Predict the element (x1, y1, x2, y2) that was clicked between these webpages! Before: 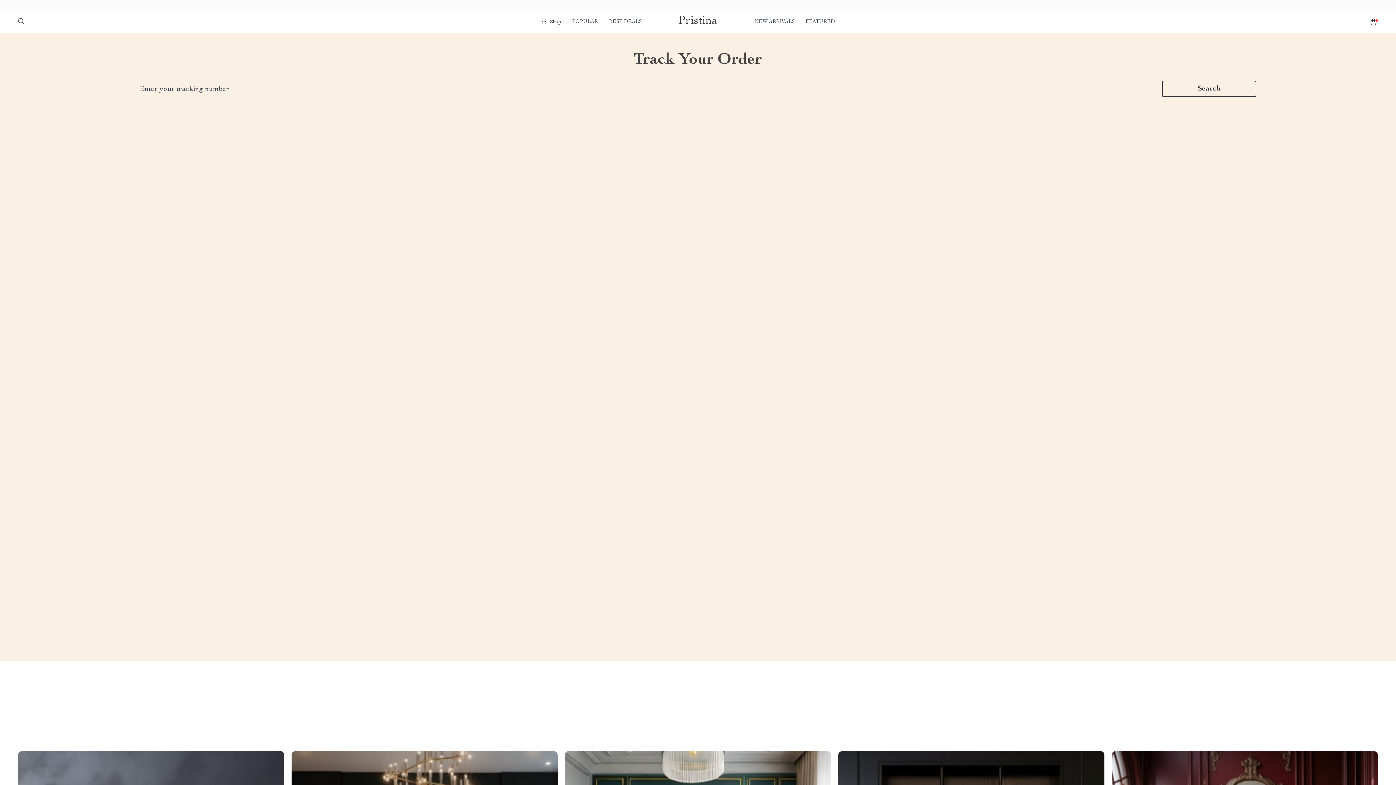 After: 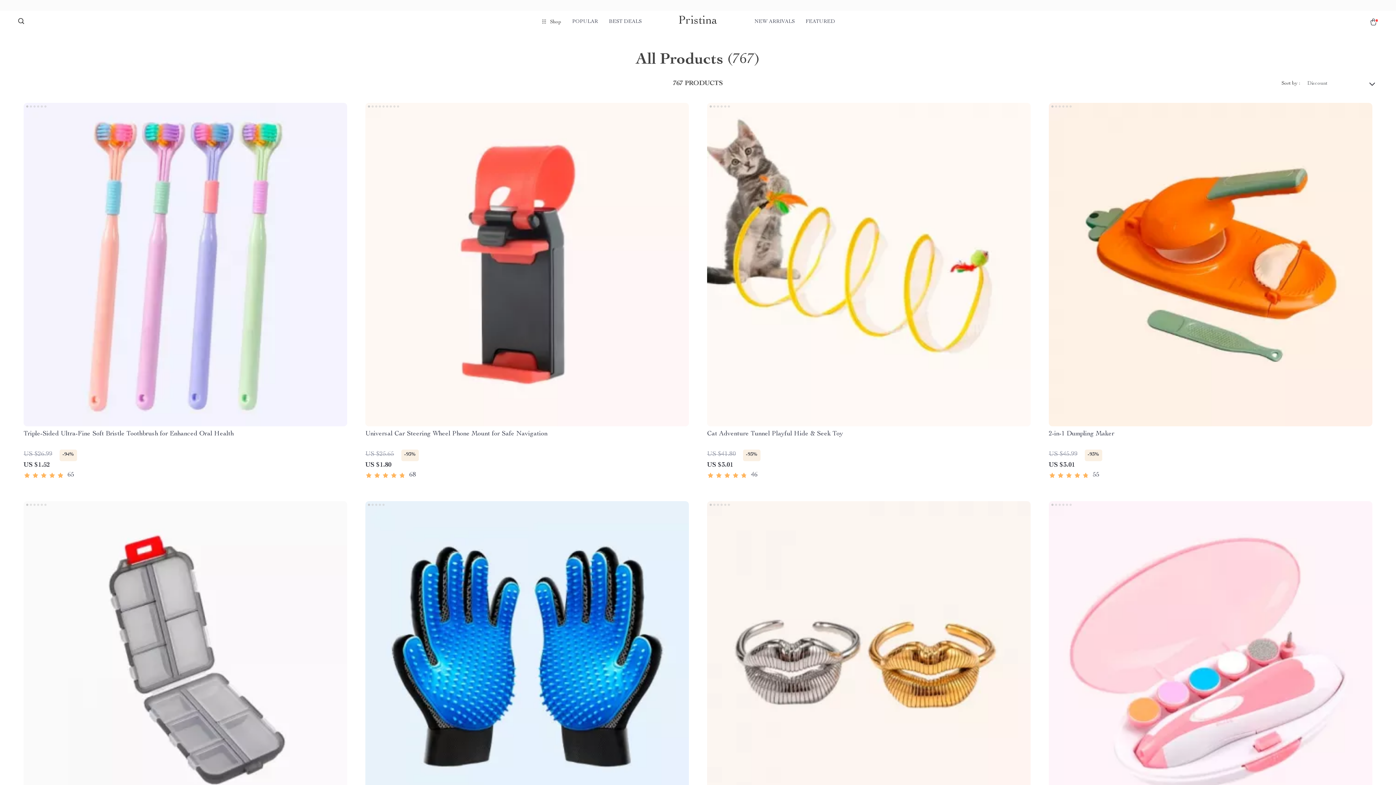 Action: bbox: (609, 12, 641, 30) label: BEST DEALS